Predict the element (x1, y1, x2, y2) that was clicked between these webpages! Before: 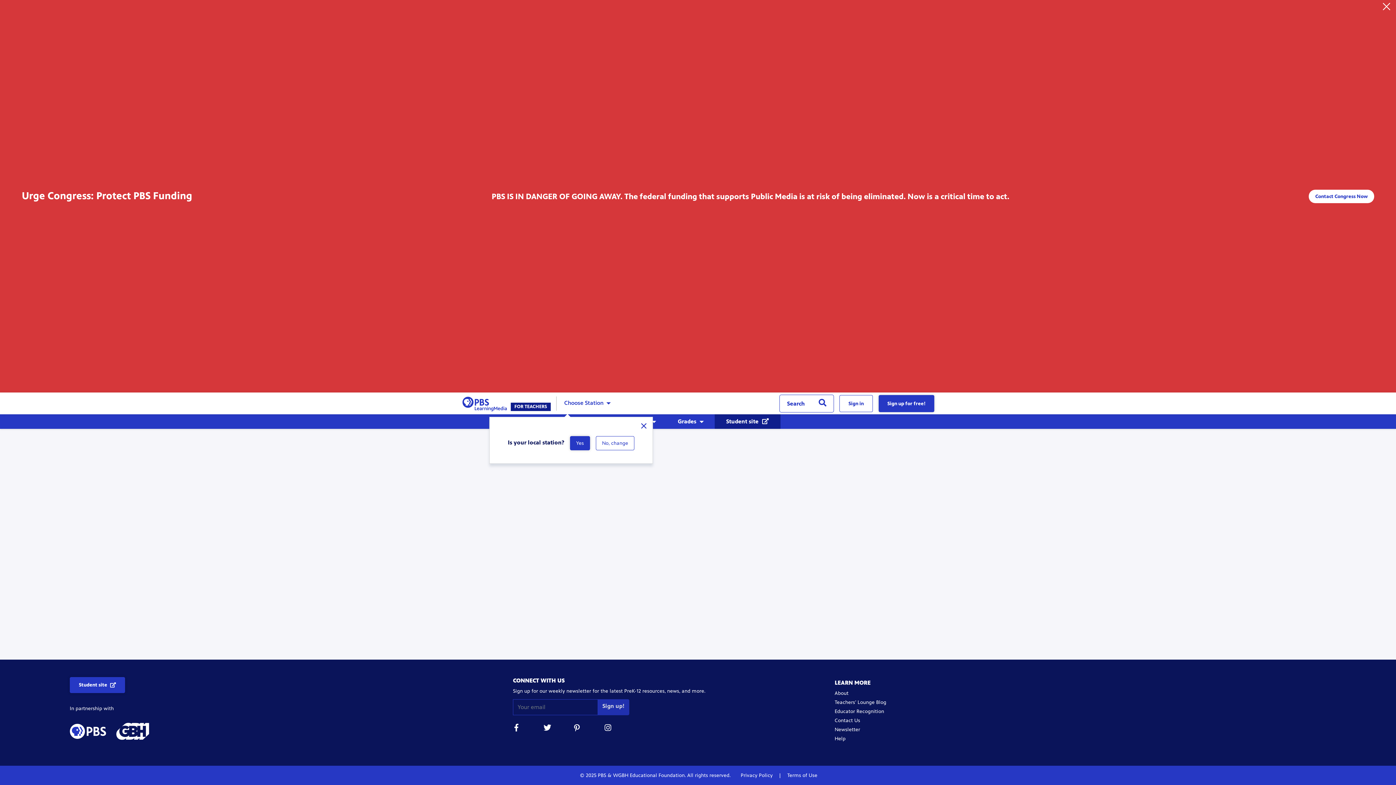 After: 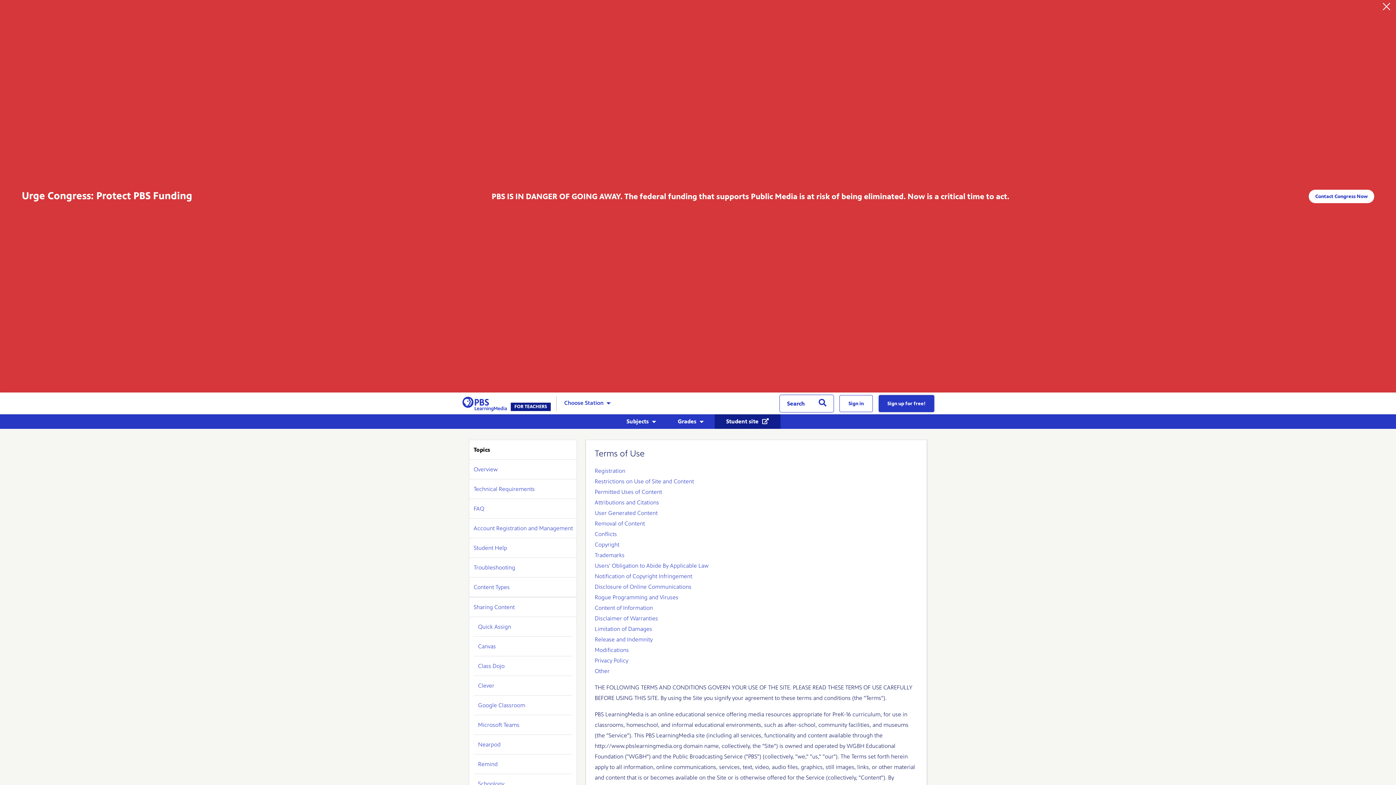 Action: bbox: (786, 772, 817, 778) label:  Terms of Use